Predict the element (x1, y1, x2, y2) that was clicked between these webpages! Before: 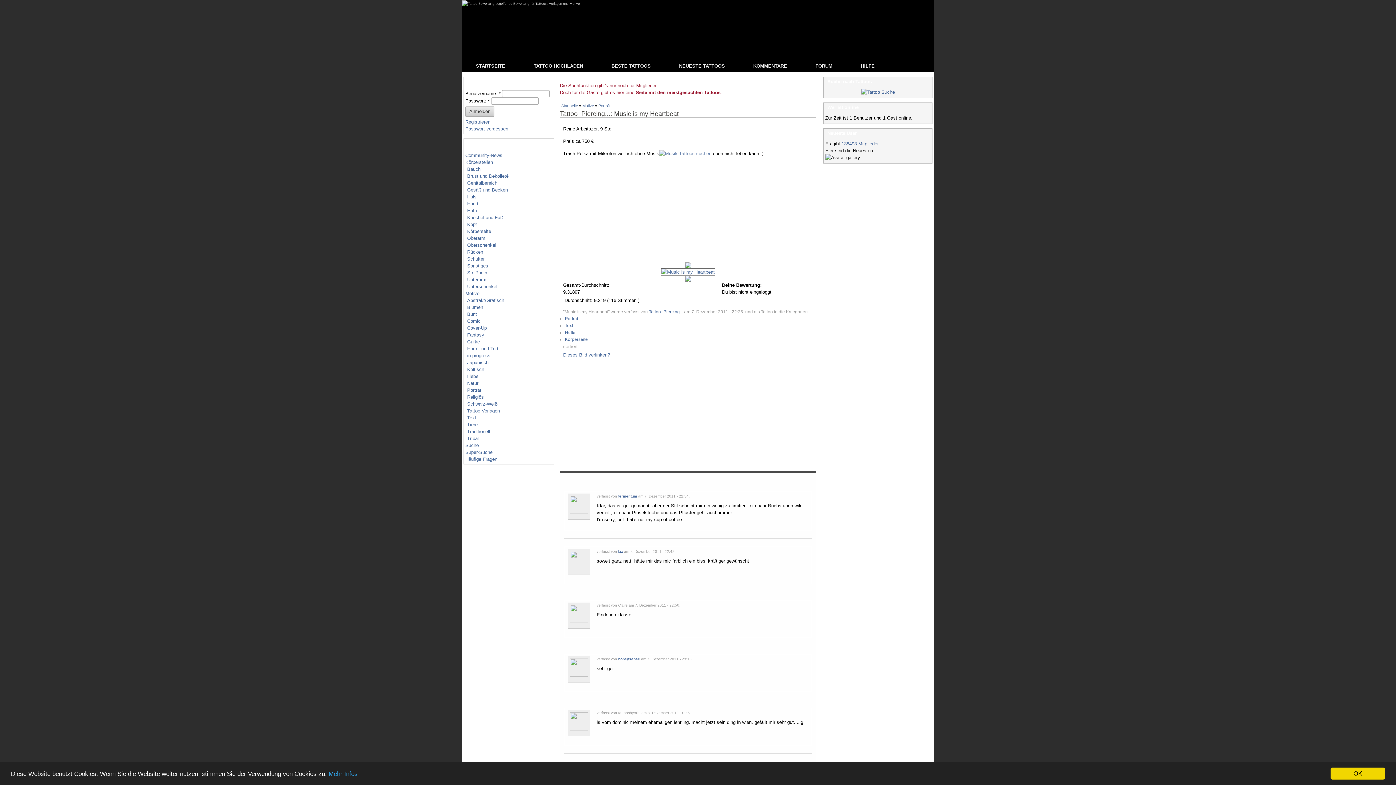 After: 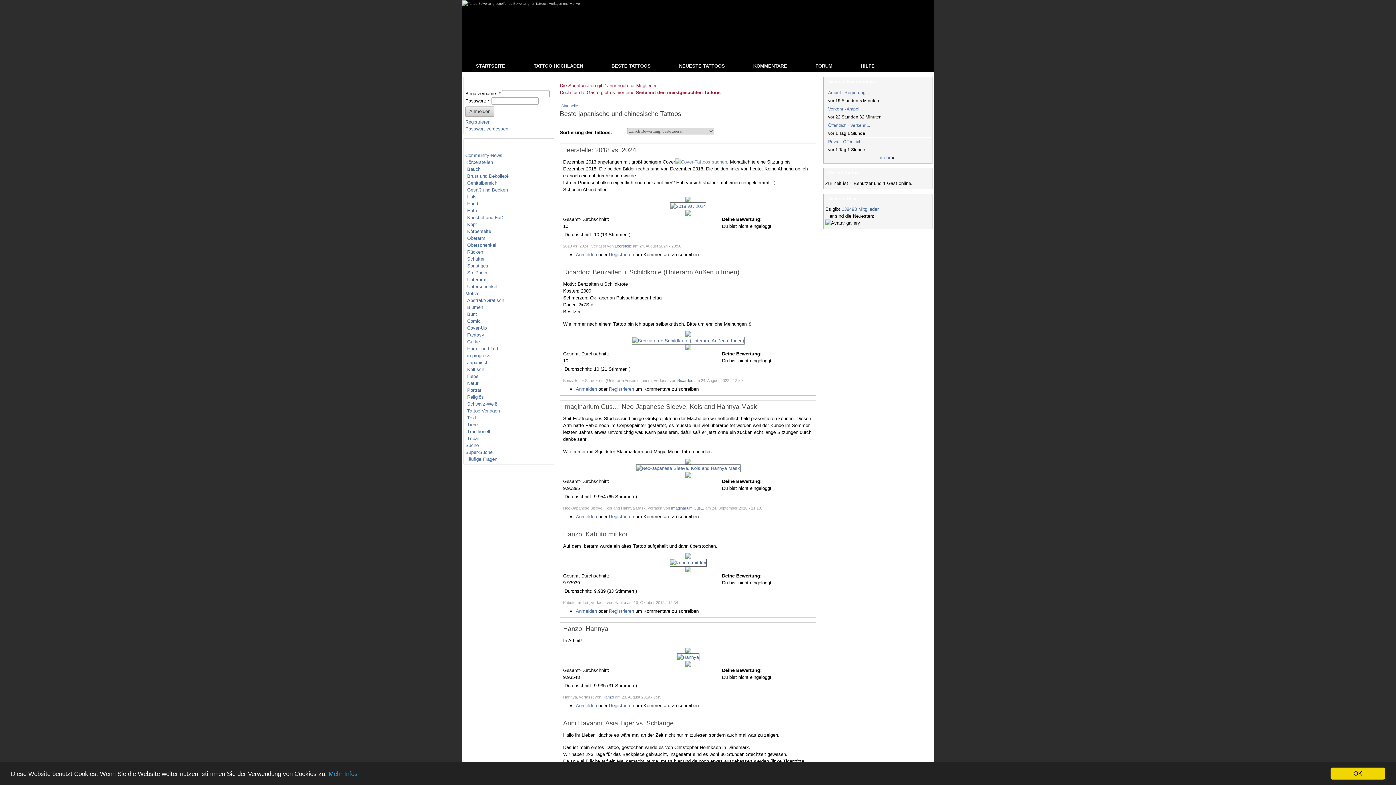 Action: bbox: (467, 360, 488, 365) label: Japanisch